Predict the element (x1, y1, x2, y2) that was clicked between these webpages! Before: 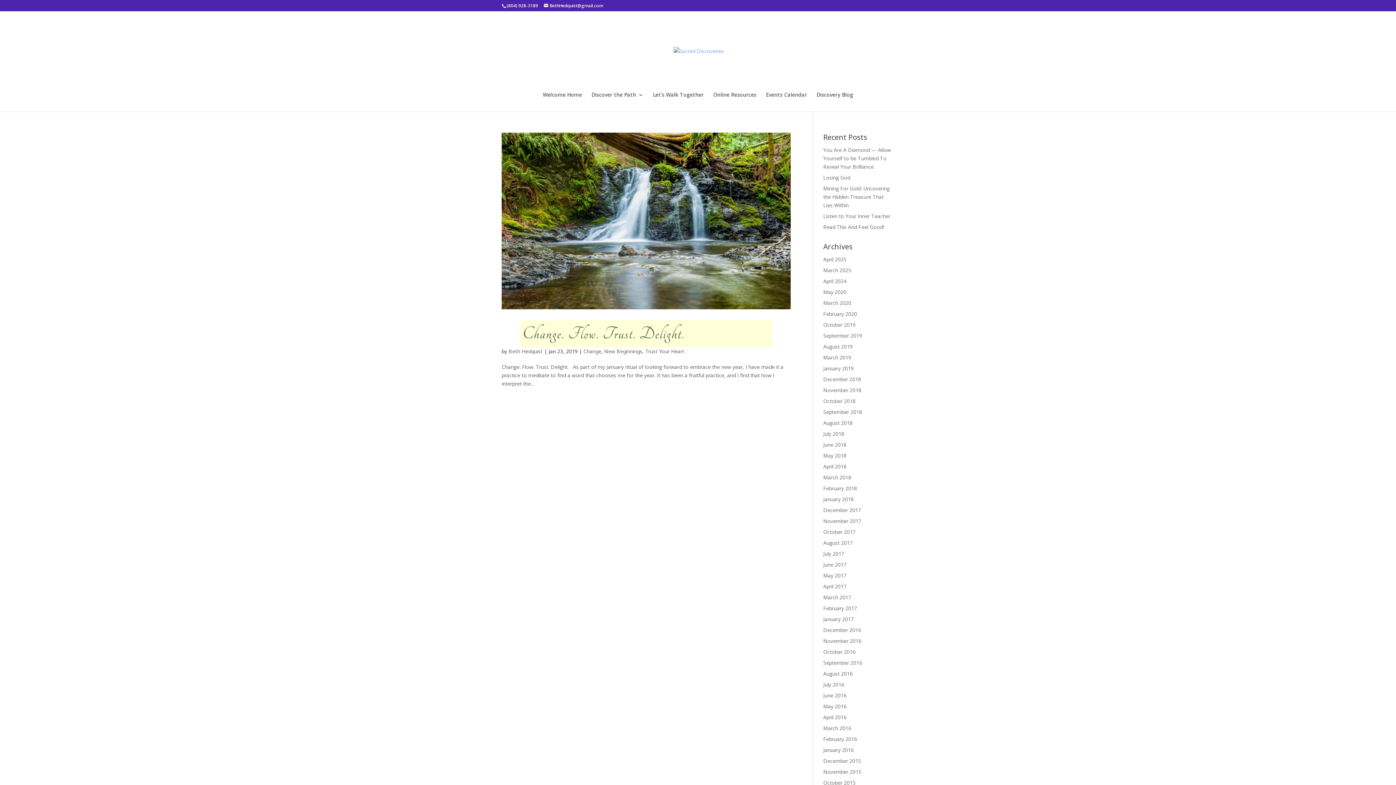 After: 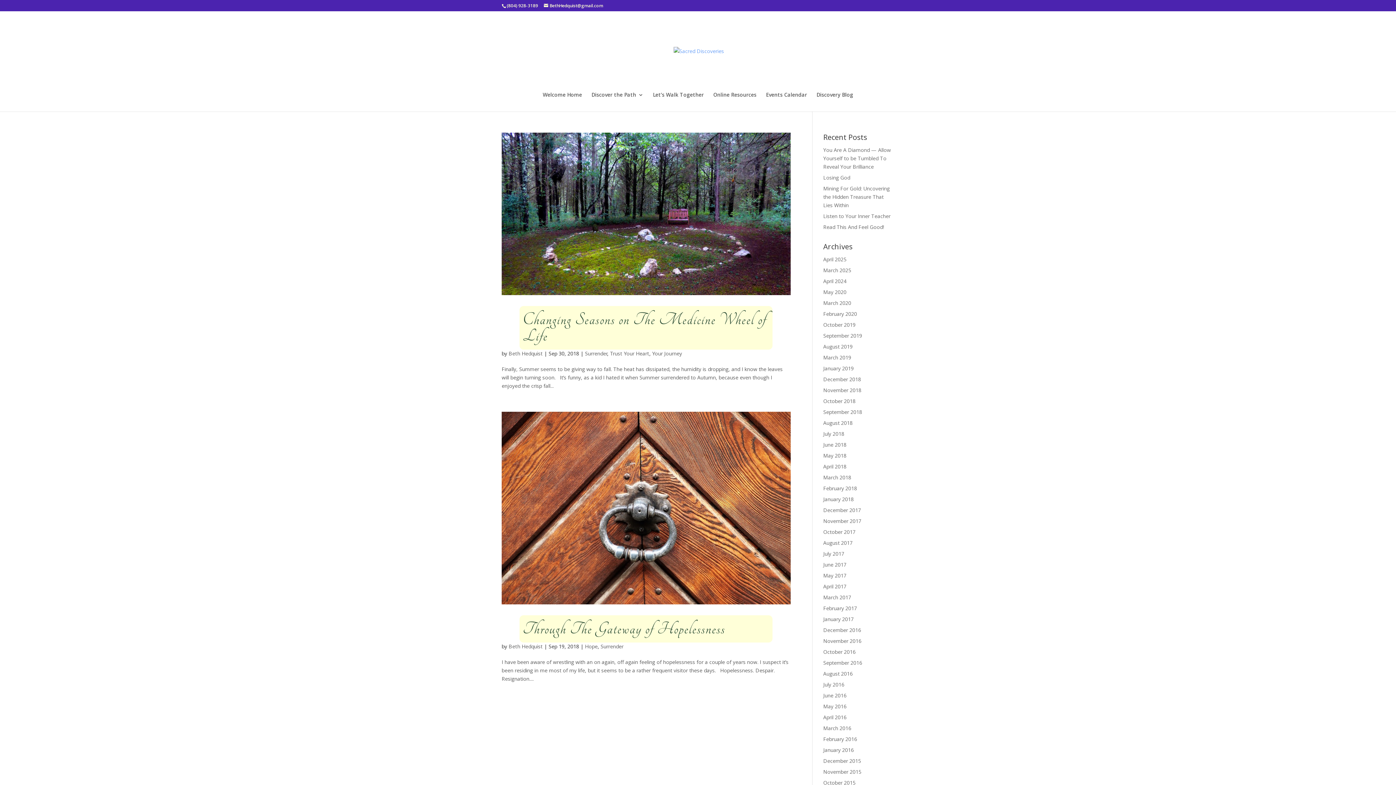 Action: label: September 2018 bbox: (823, 408, 862, 415)